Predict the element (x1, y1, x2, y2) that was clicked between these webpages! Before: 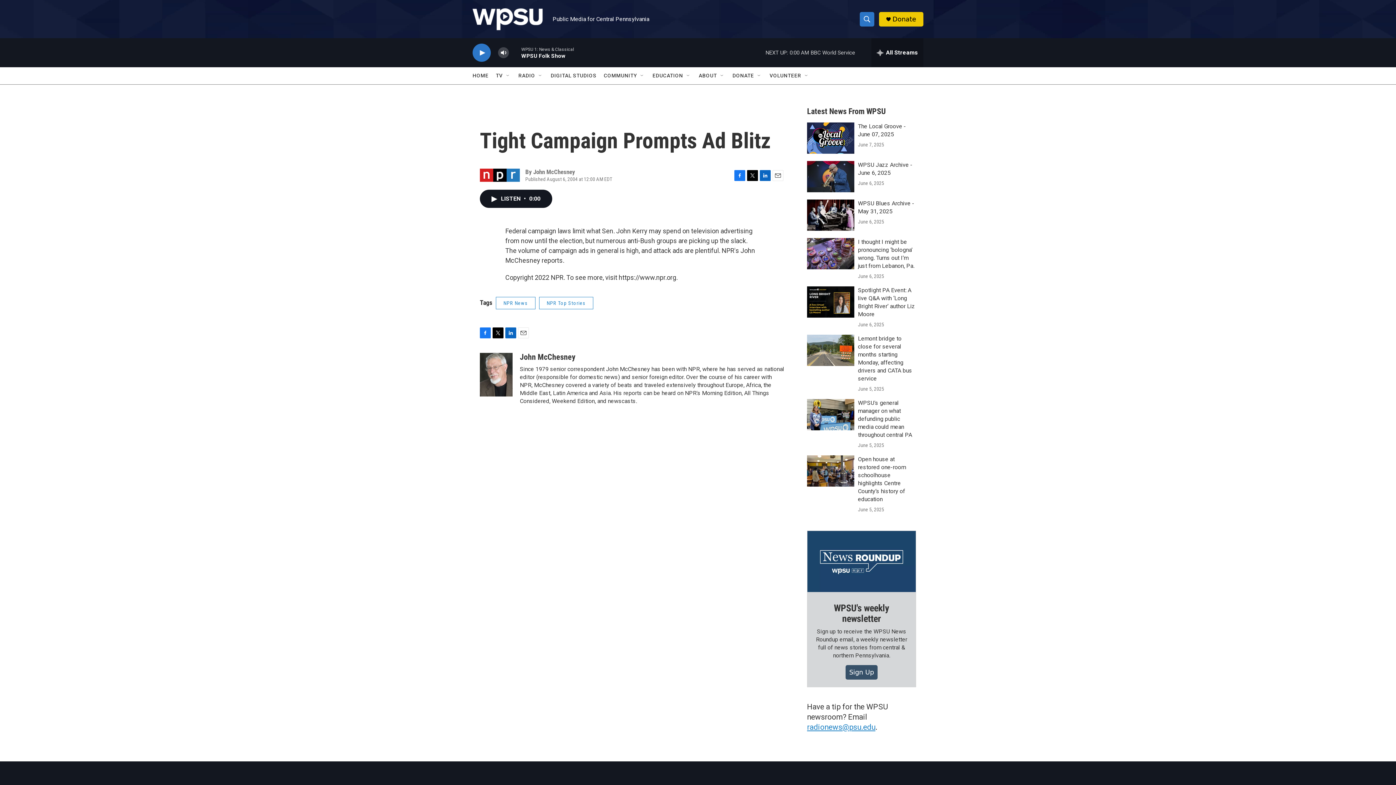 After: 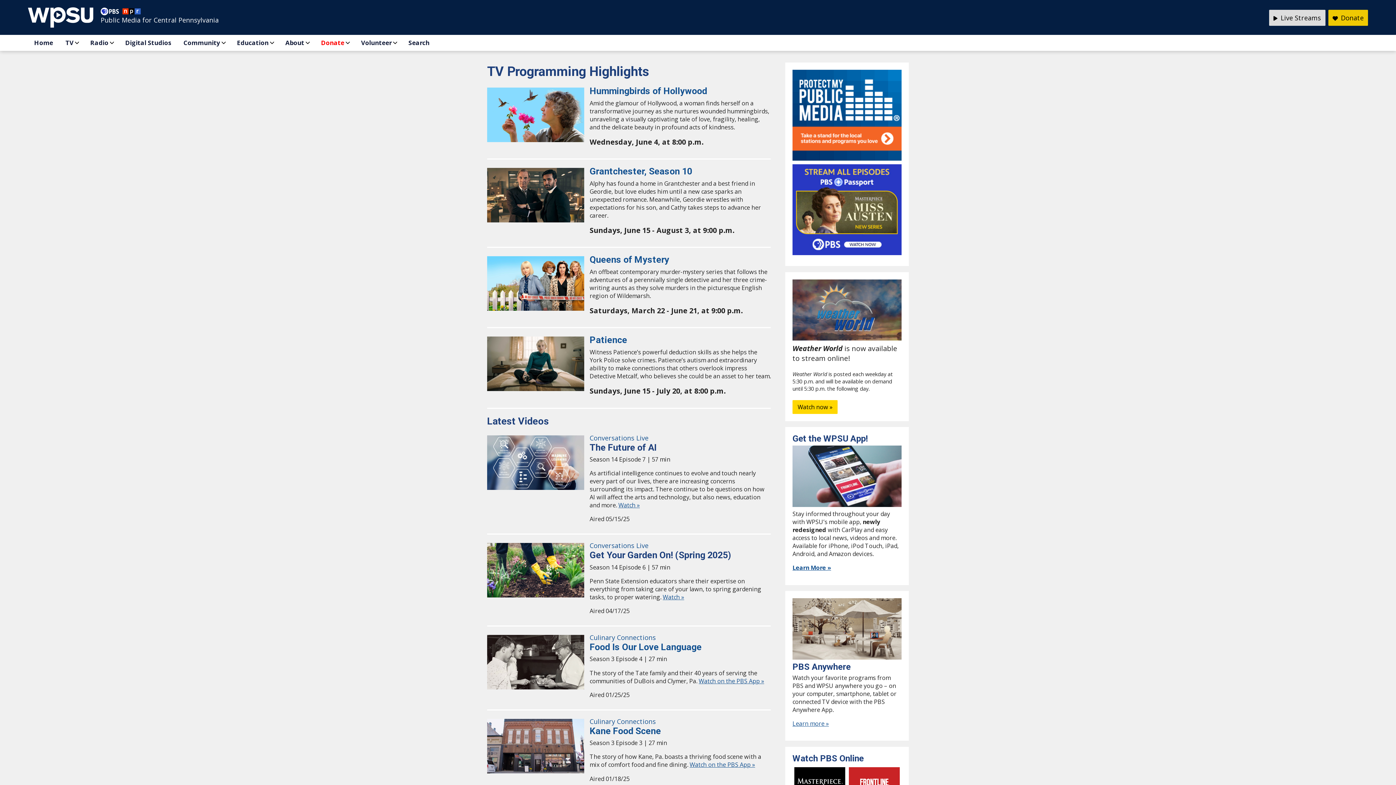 Action: label: TV bbox: (496, 67, 502, 84)